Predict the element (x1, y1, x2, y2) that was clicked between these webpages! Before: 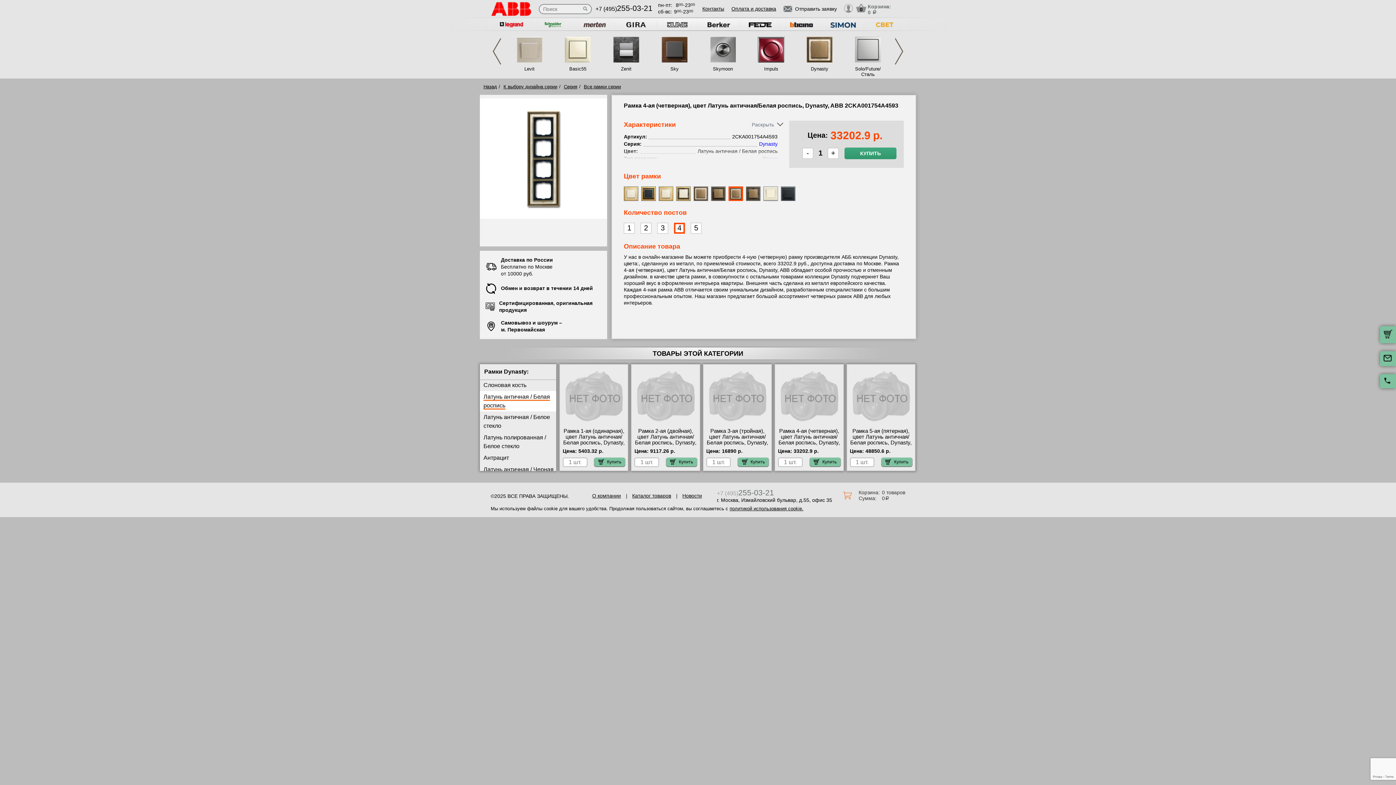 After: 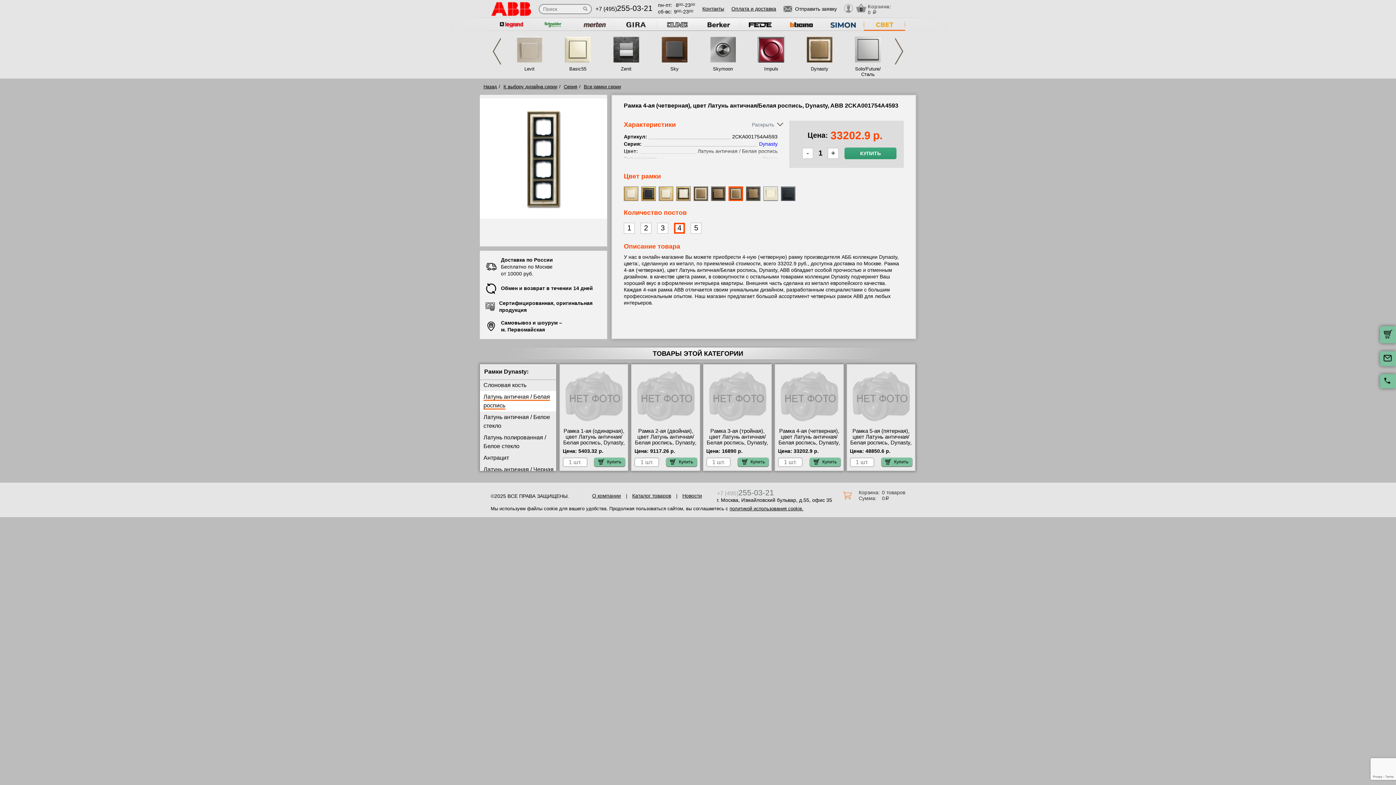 Action: bbox: (864, 18, 905, 30)